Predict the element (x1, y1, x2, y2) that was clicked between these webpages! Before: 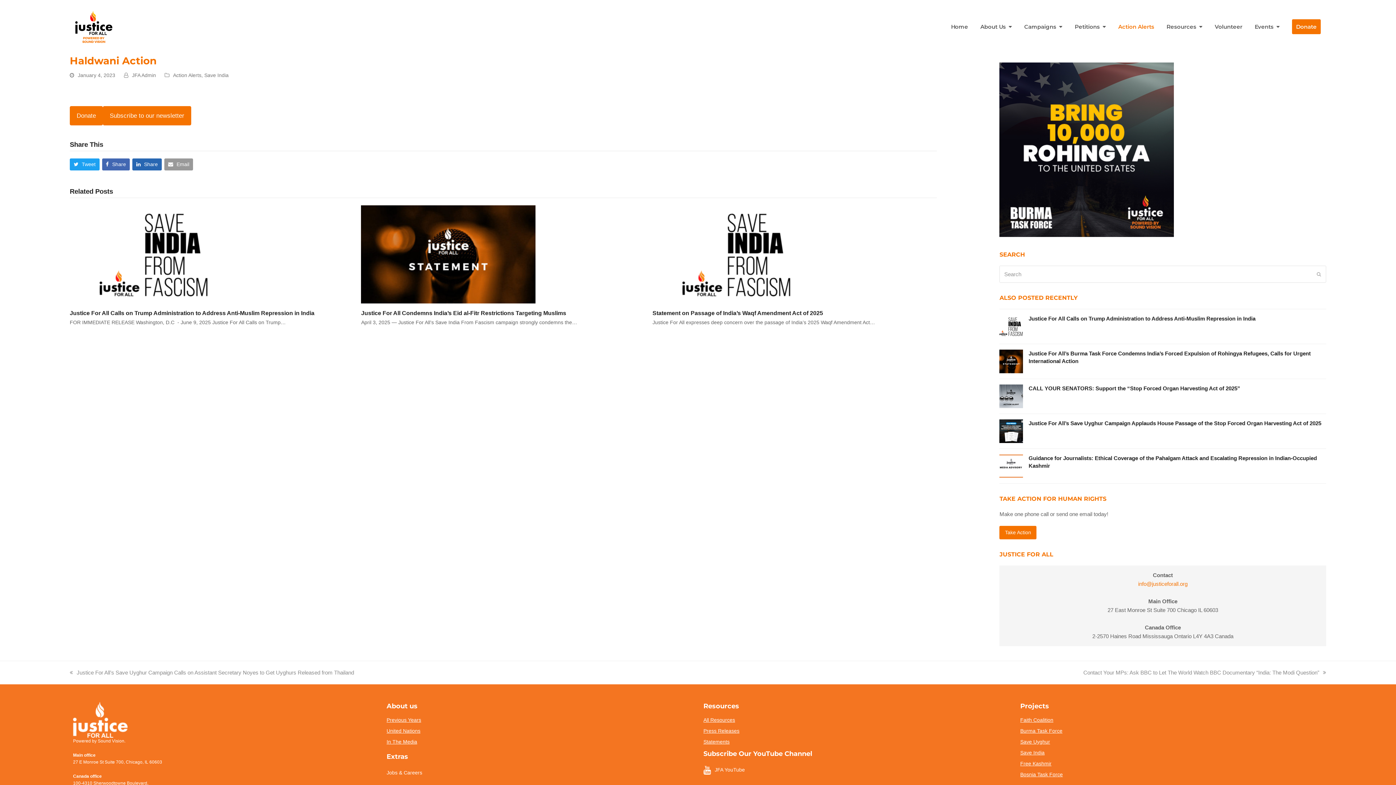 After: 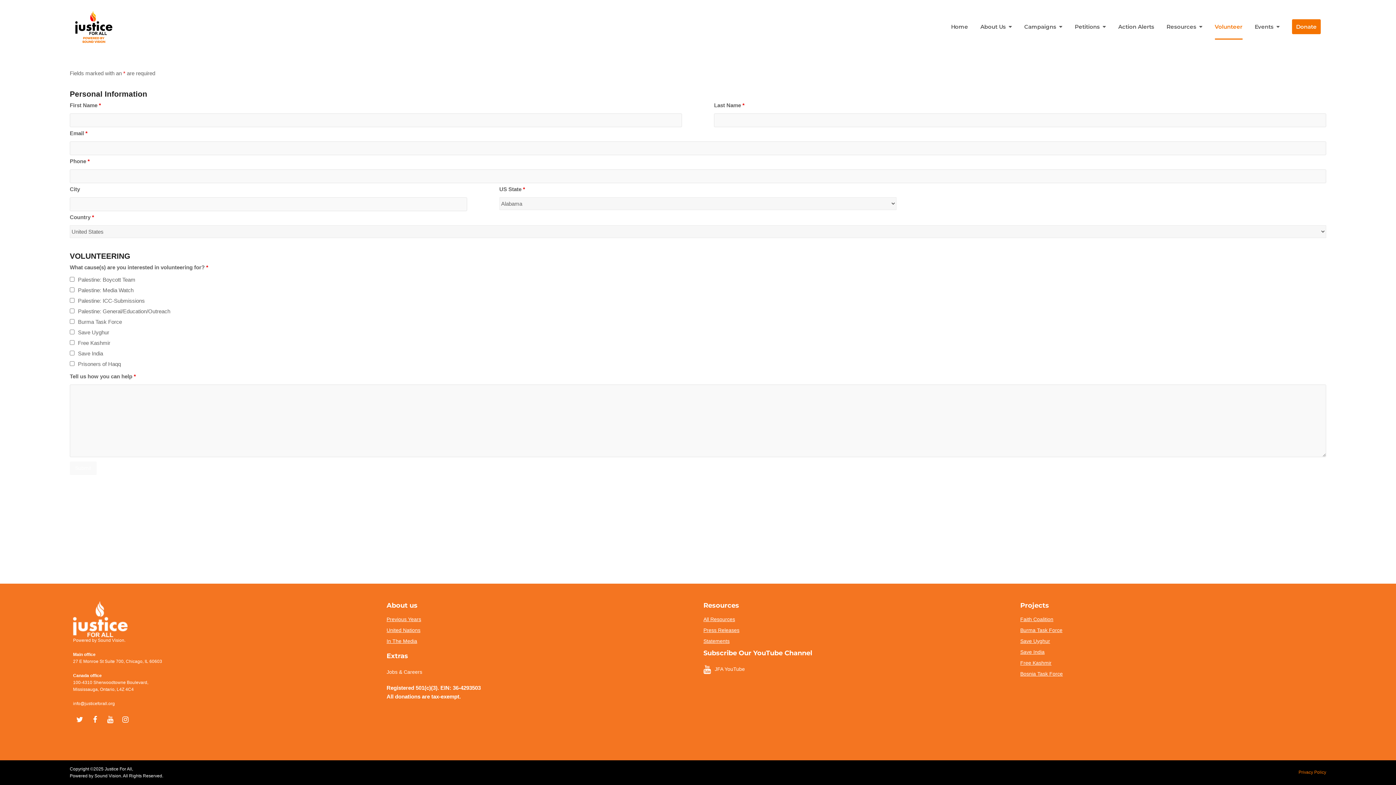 Action: label: Volunteer bbox: (1215, 14, 1242, 39)